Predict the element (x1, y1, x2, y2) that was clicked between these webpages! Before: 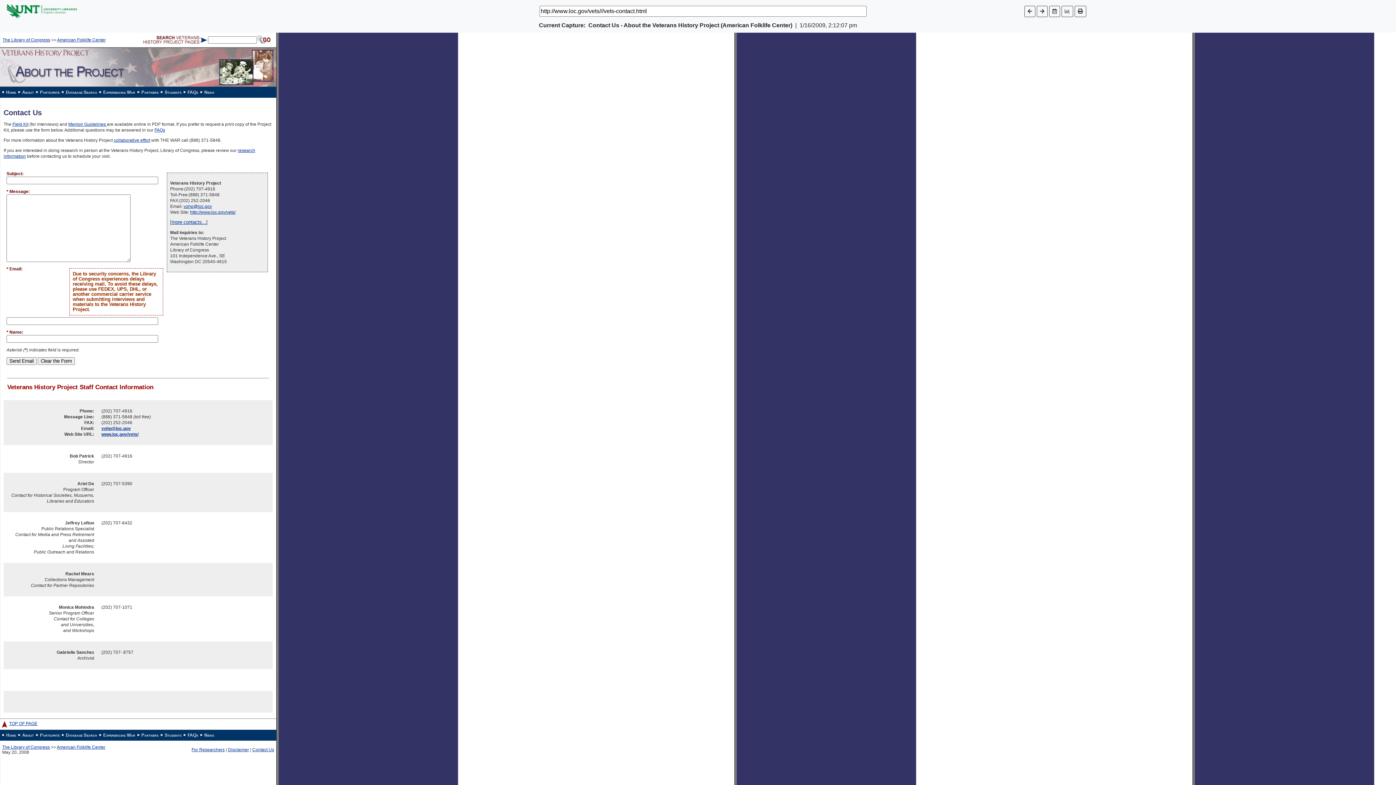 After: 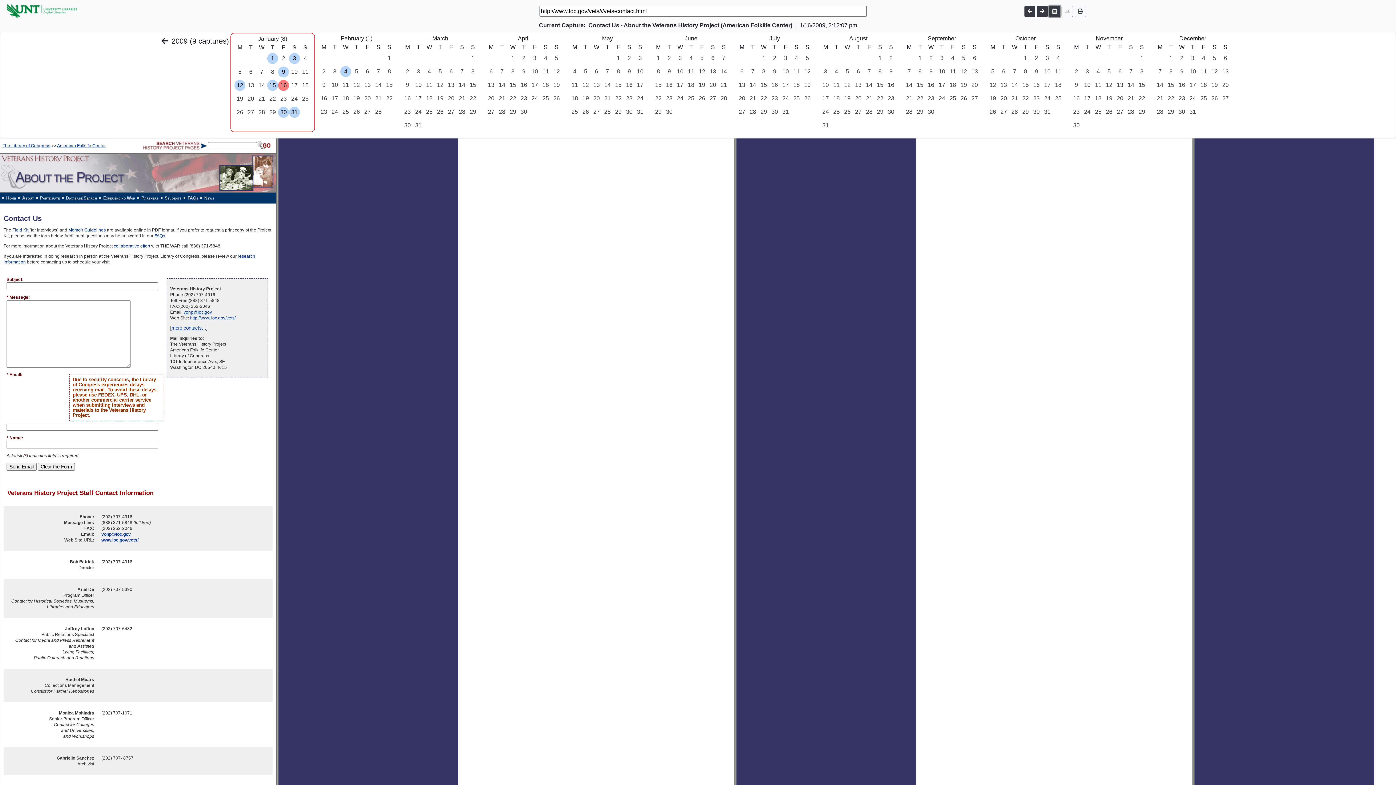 Action: bbox: (1049, 5, 1060, 16)